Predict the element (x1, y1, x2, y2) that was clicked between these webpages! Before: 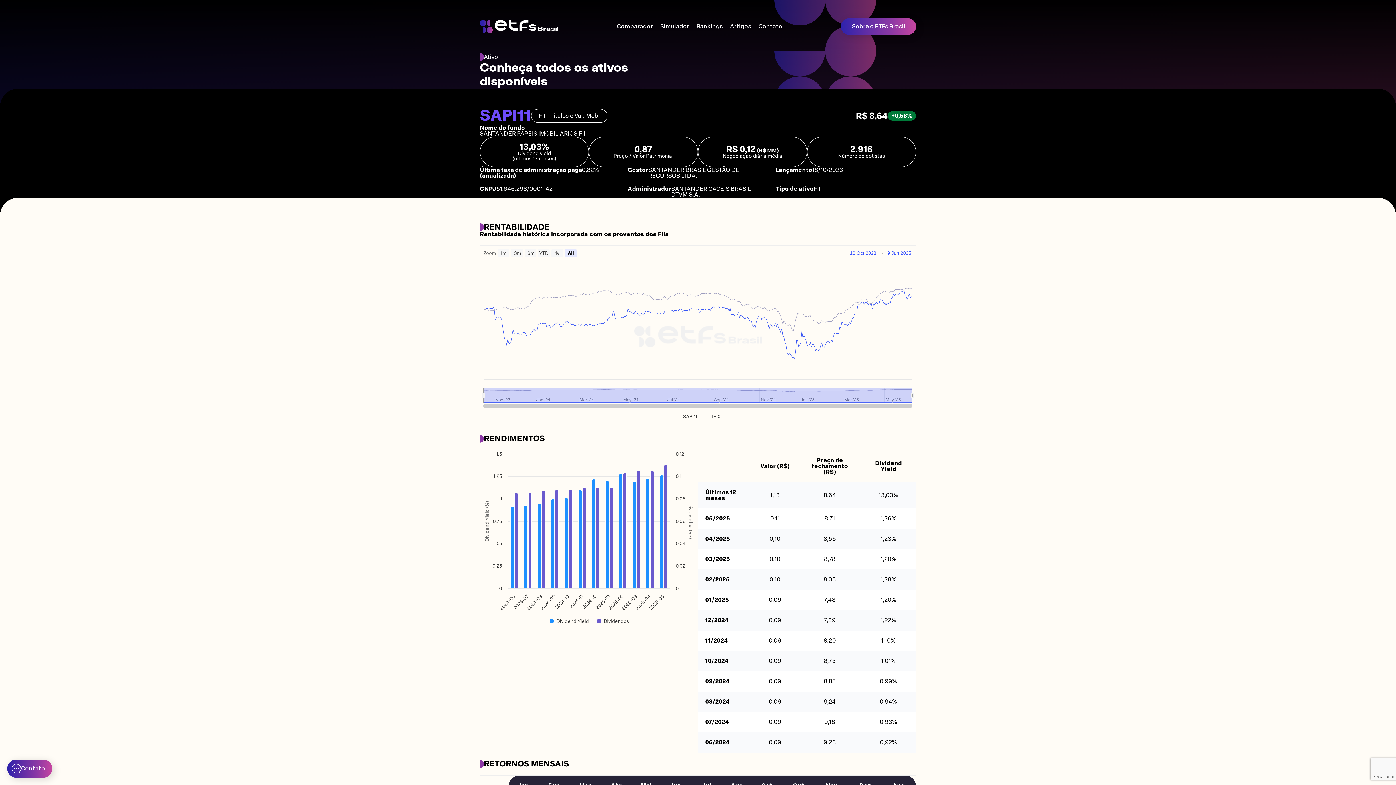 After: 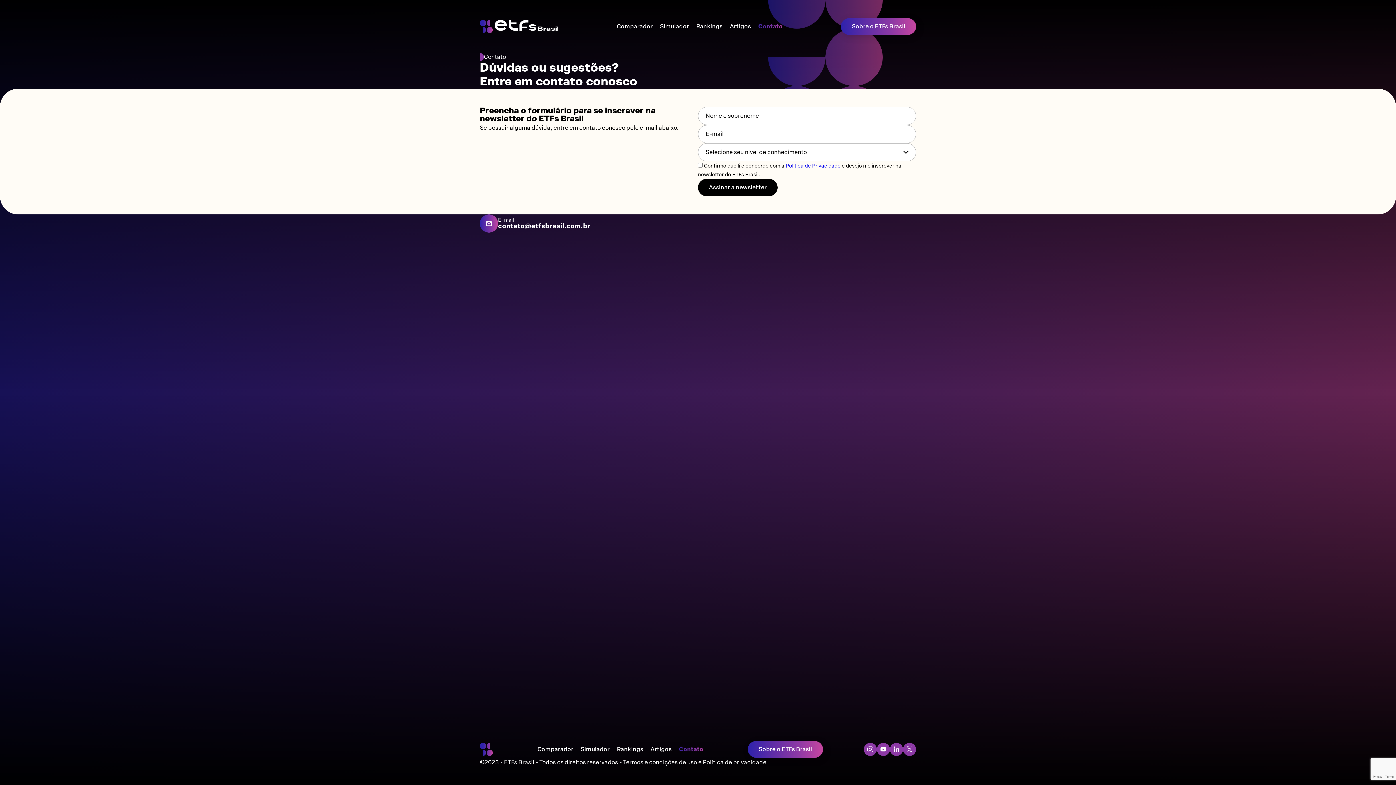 Action: bbox: (754, 20, 786, 33) label: Contato